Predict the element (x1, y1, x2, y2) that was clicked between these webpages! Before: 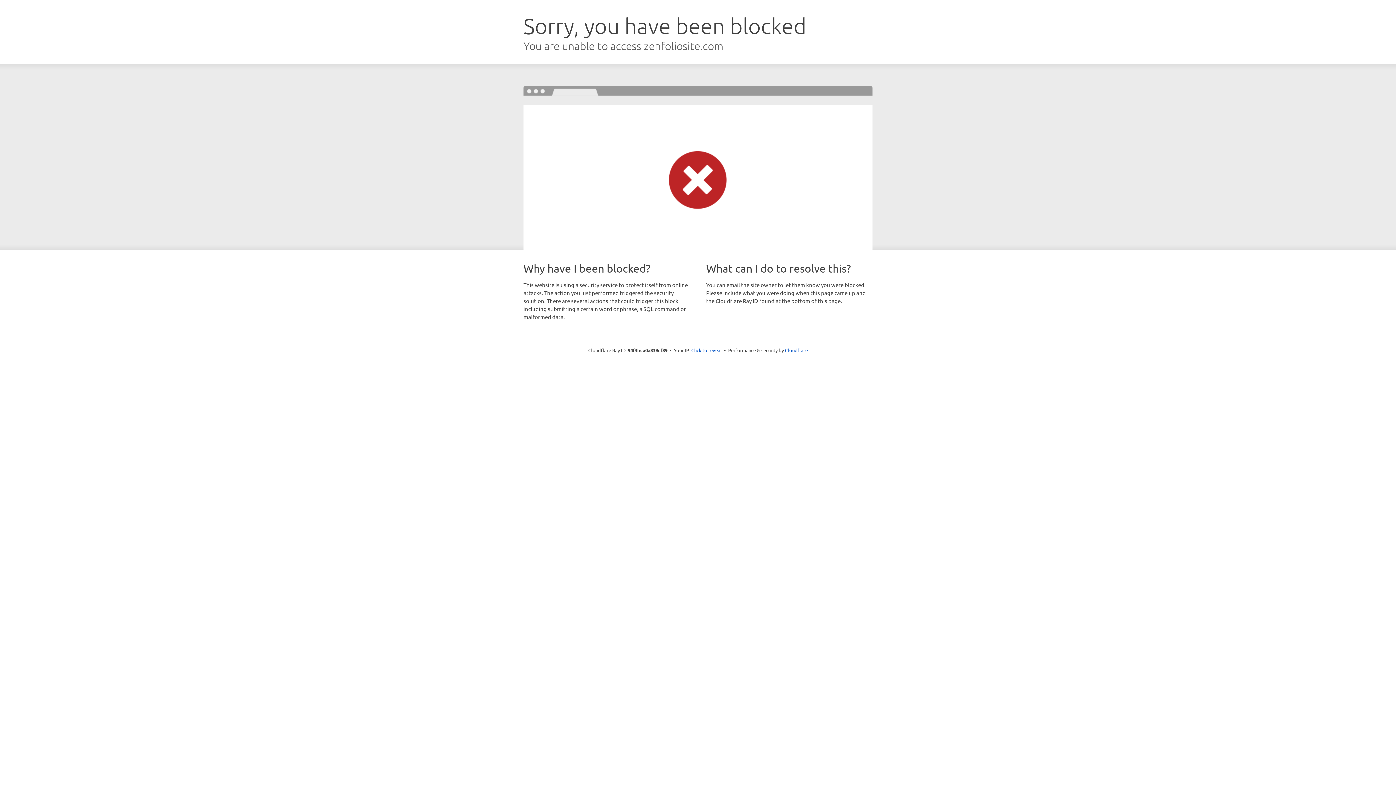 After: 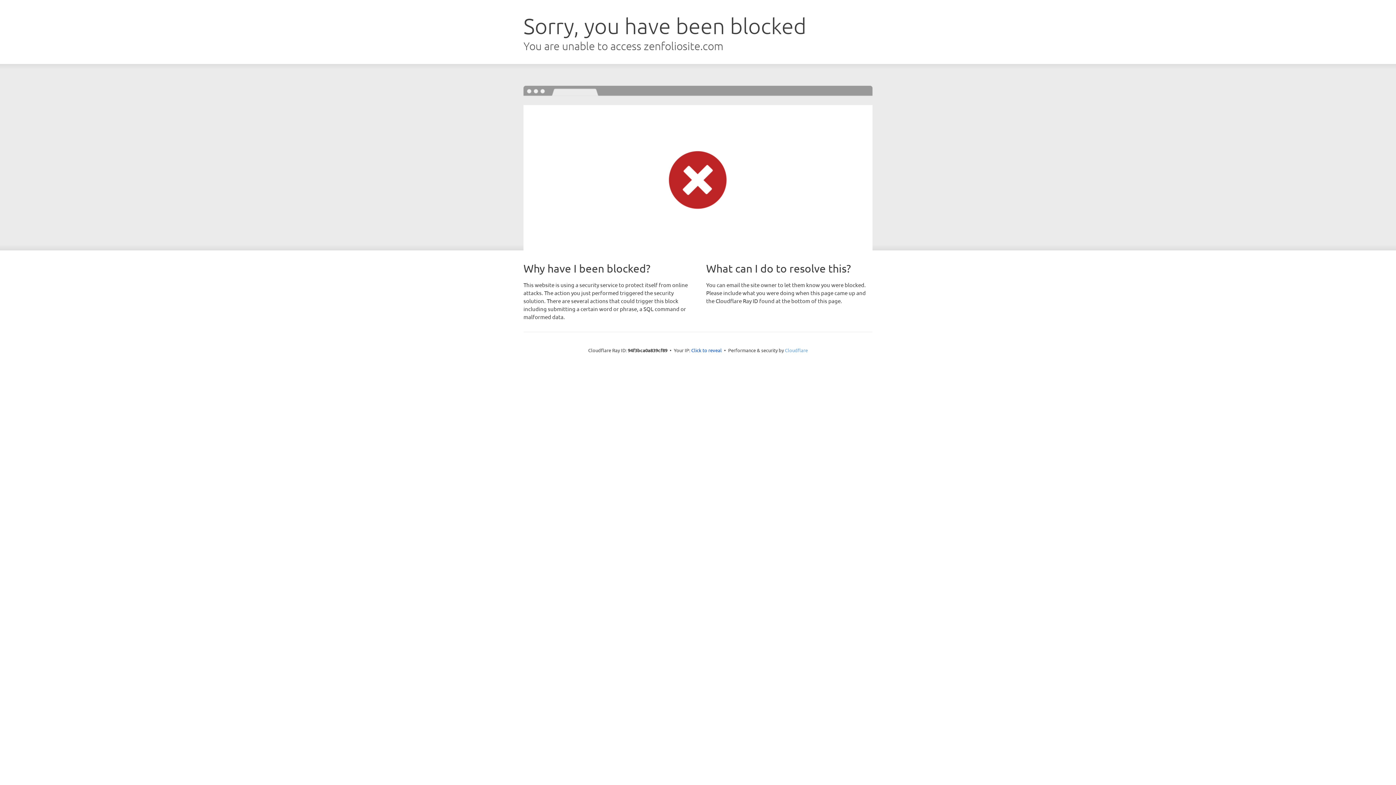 Action: bbox: (785, 347, 808, 353) label: Cloudflare